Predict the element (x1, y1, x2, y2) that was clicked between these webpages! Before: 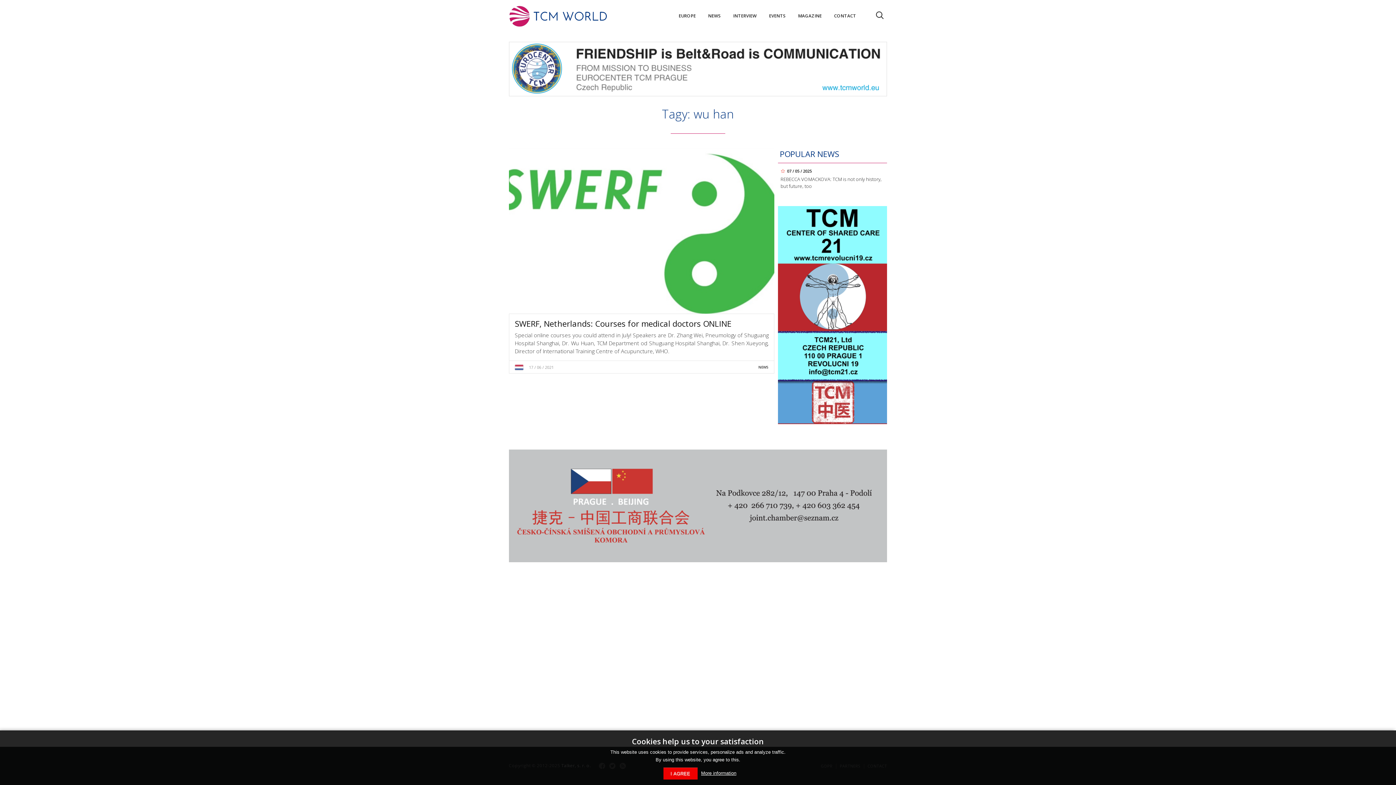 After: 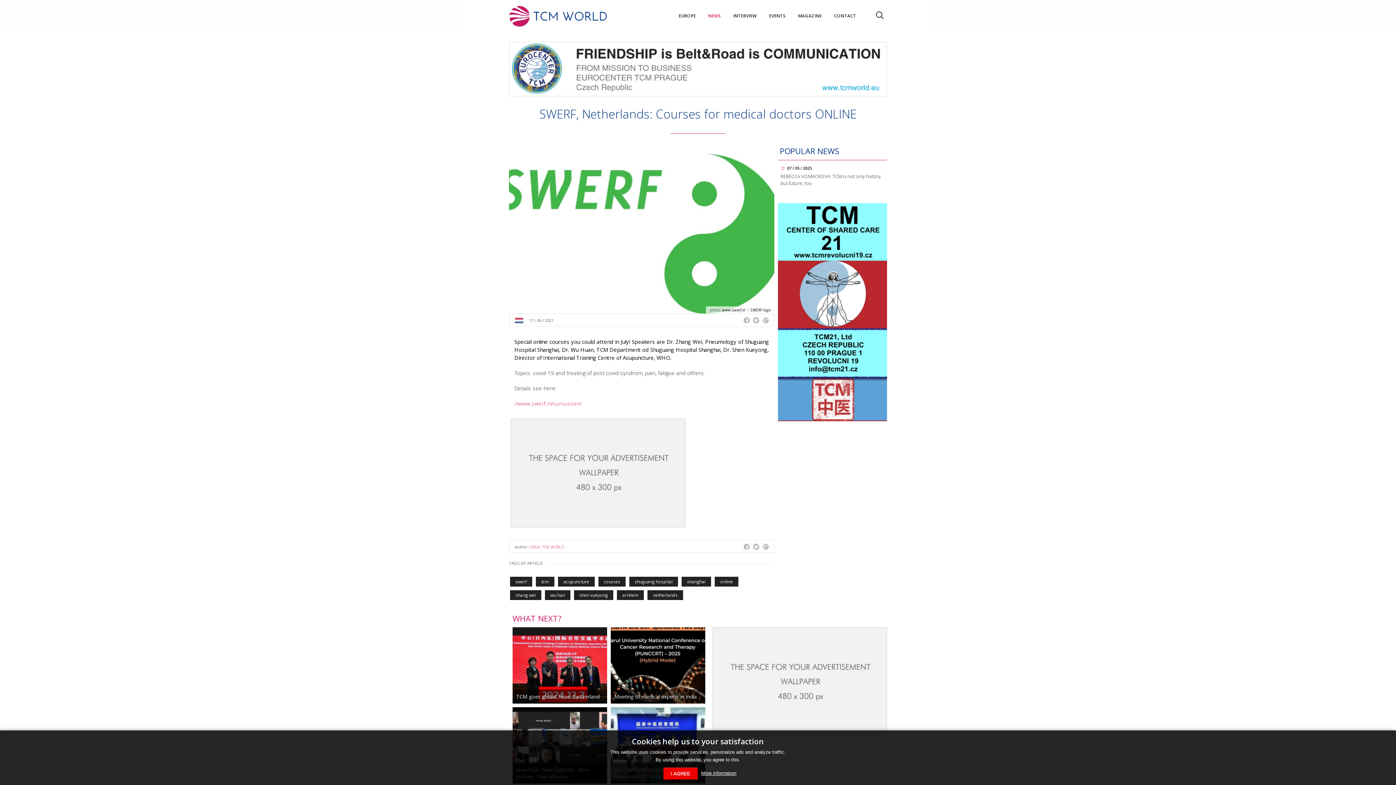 Action: bbox: (514, 318, 731, 329) label: SWERF, Netherlands: Courses for medical doctors ONLINE